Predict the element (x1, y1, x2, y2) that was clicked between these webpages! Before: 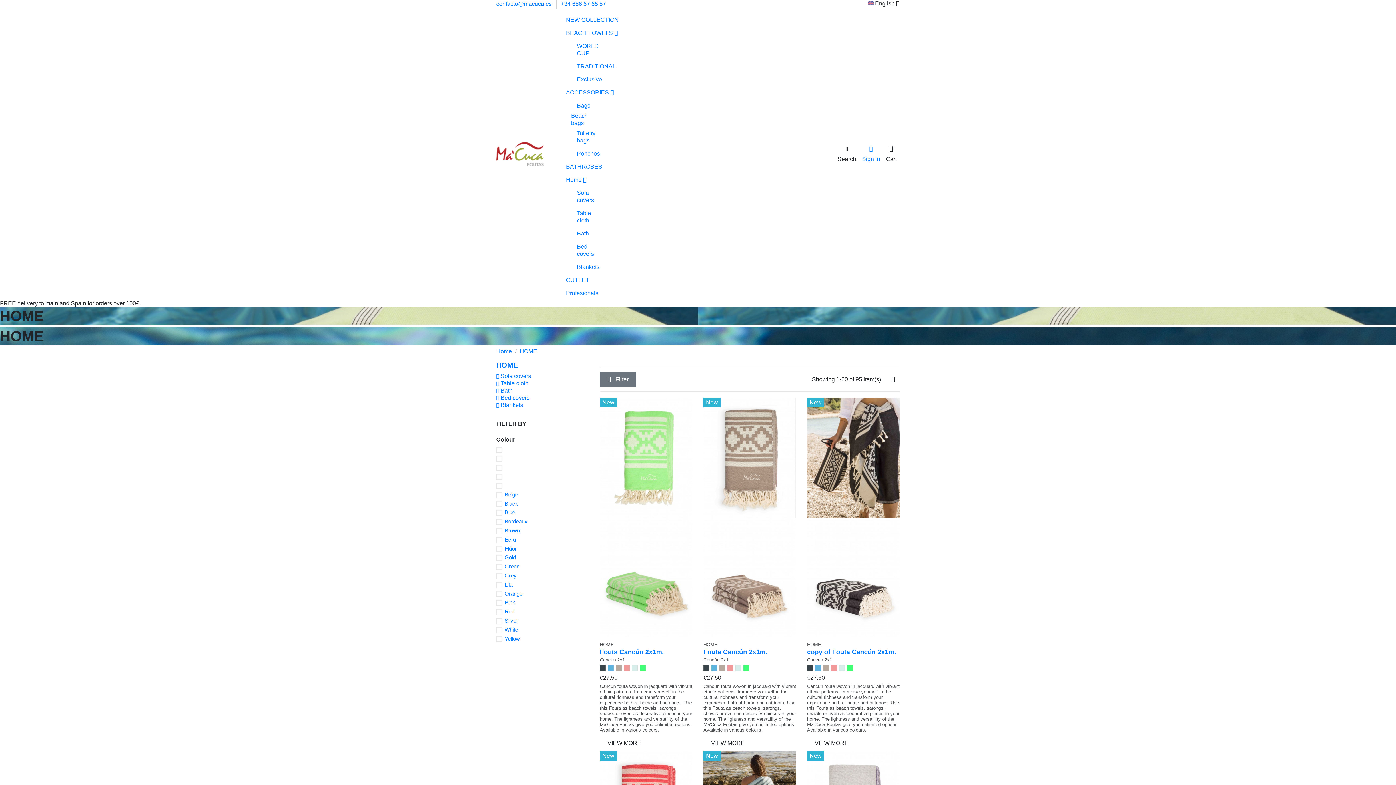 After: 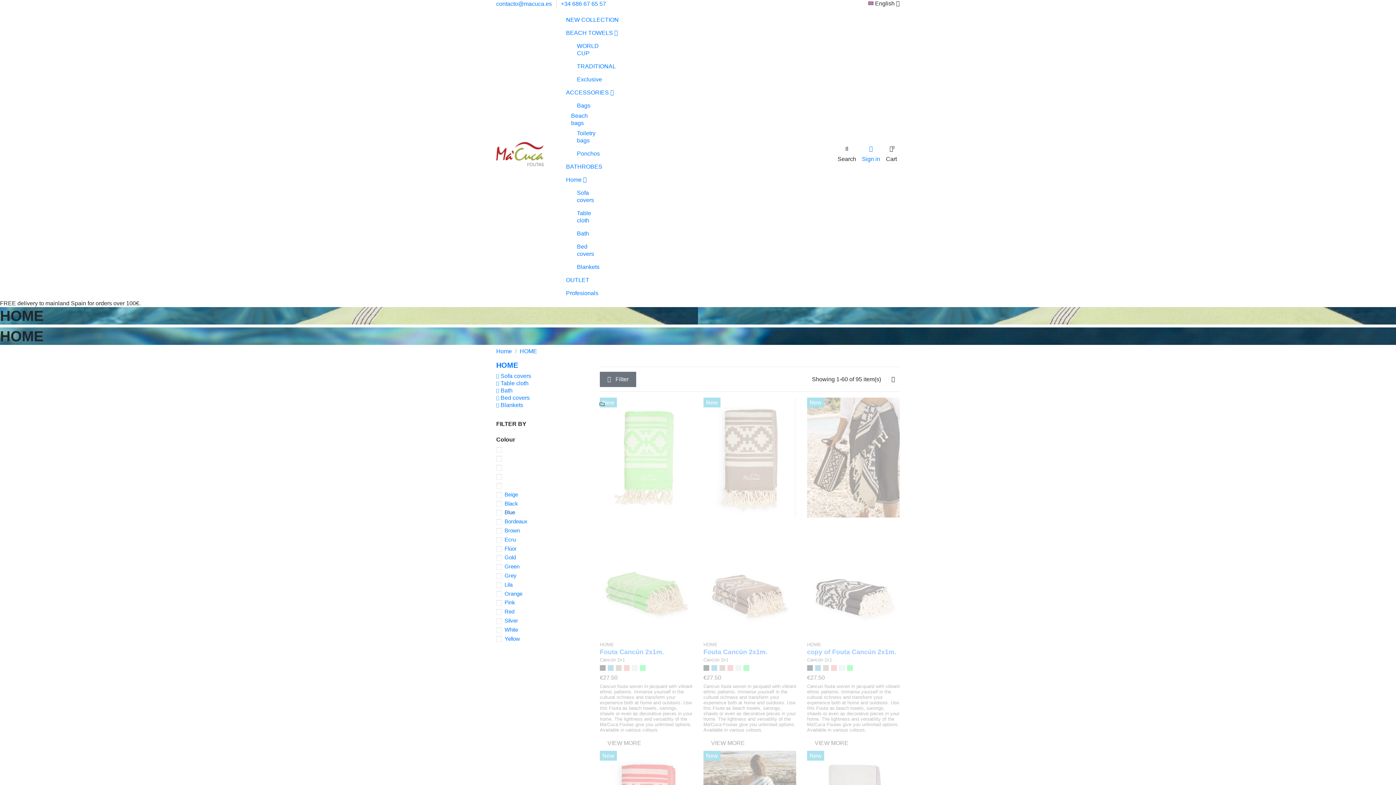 Action: label: Blue bbox: (504, 509, 515, 515)